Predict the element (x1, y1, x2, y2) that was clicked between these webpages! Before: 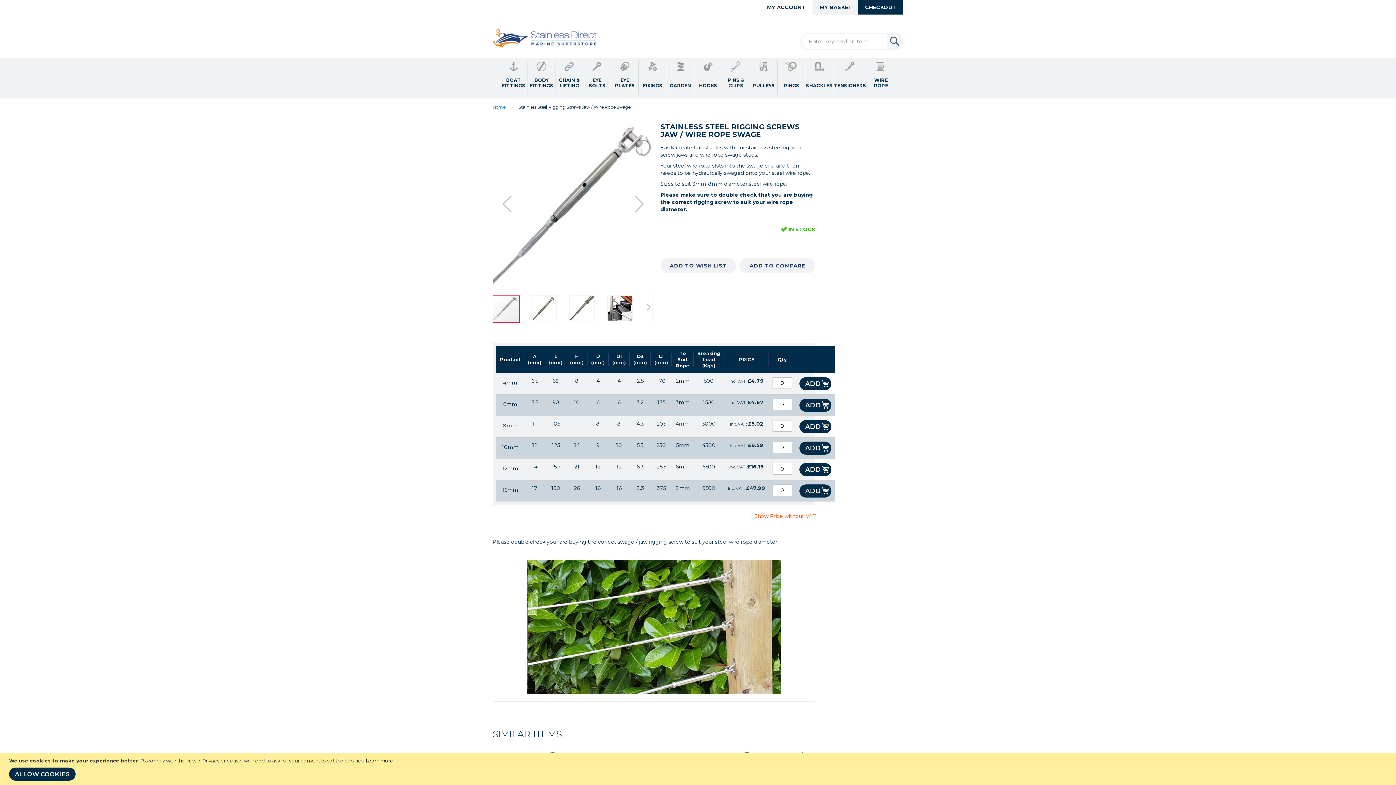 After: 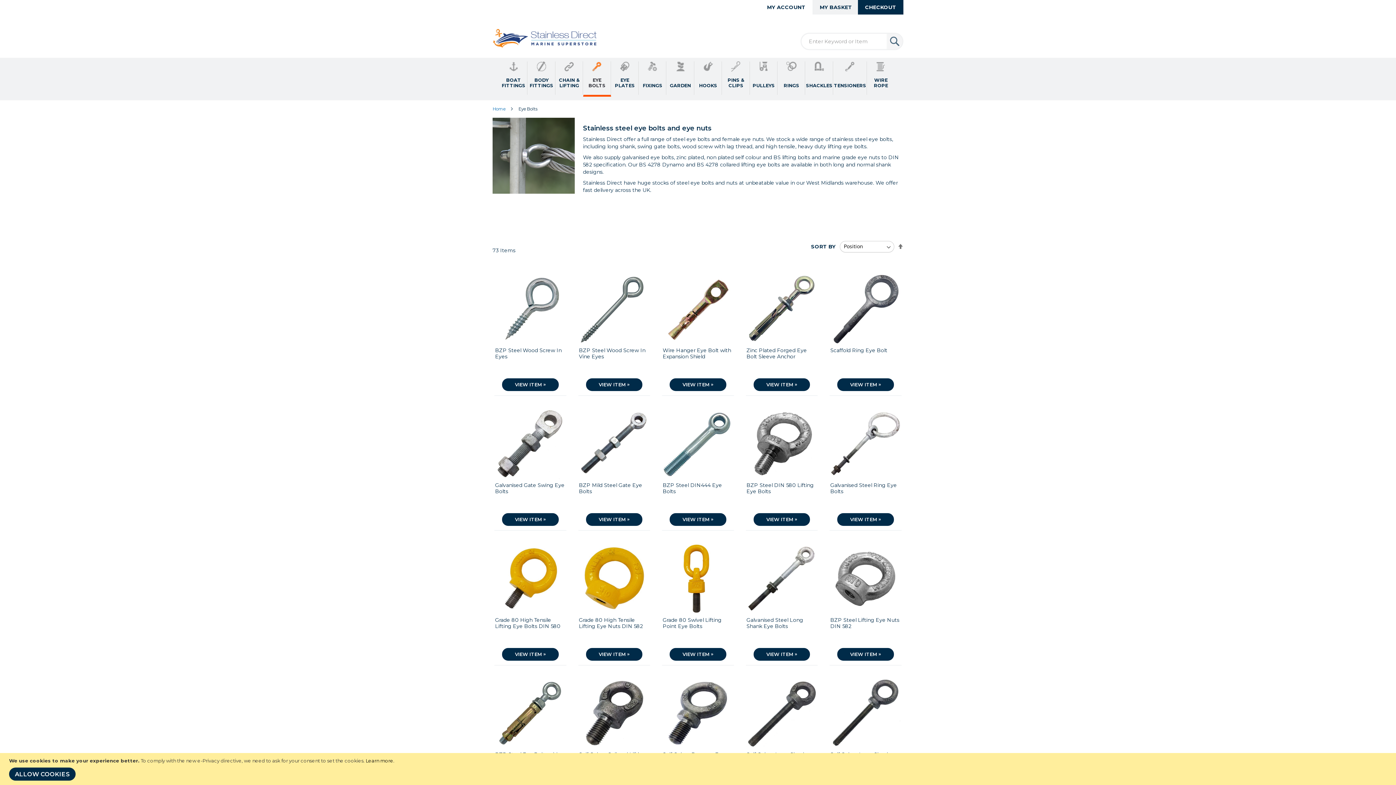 Action: label: EYE
BOLTS bbox: (583, 61, 611, 94)